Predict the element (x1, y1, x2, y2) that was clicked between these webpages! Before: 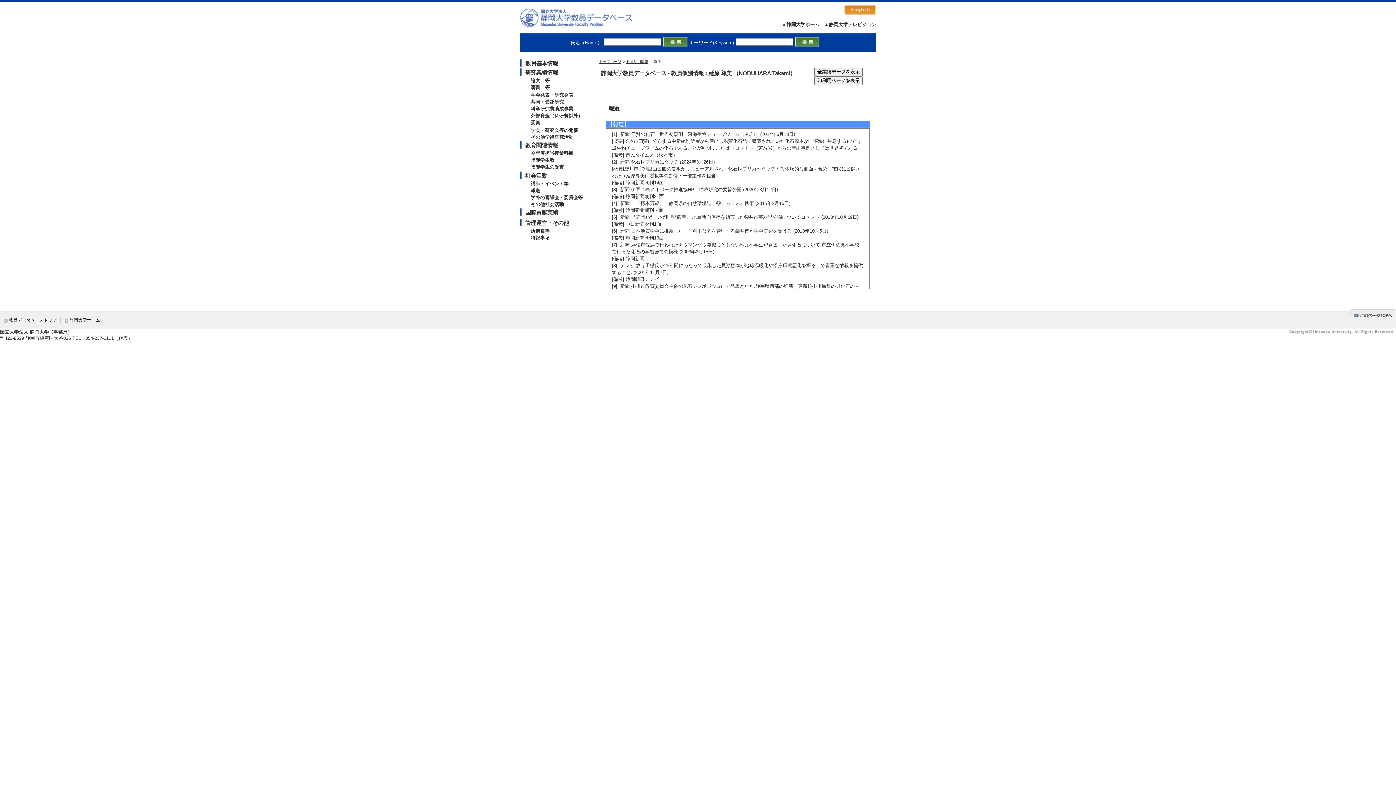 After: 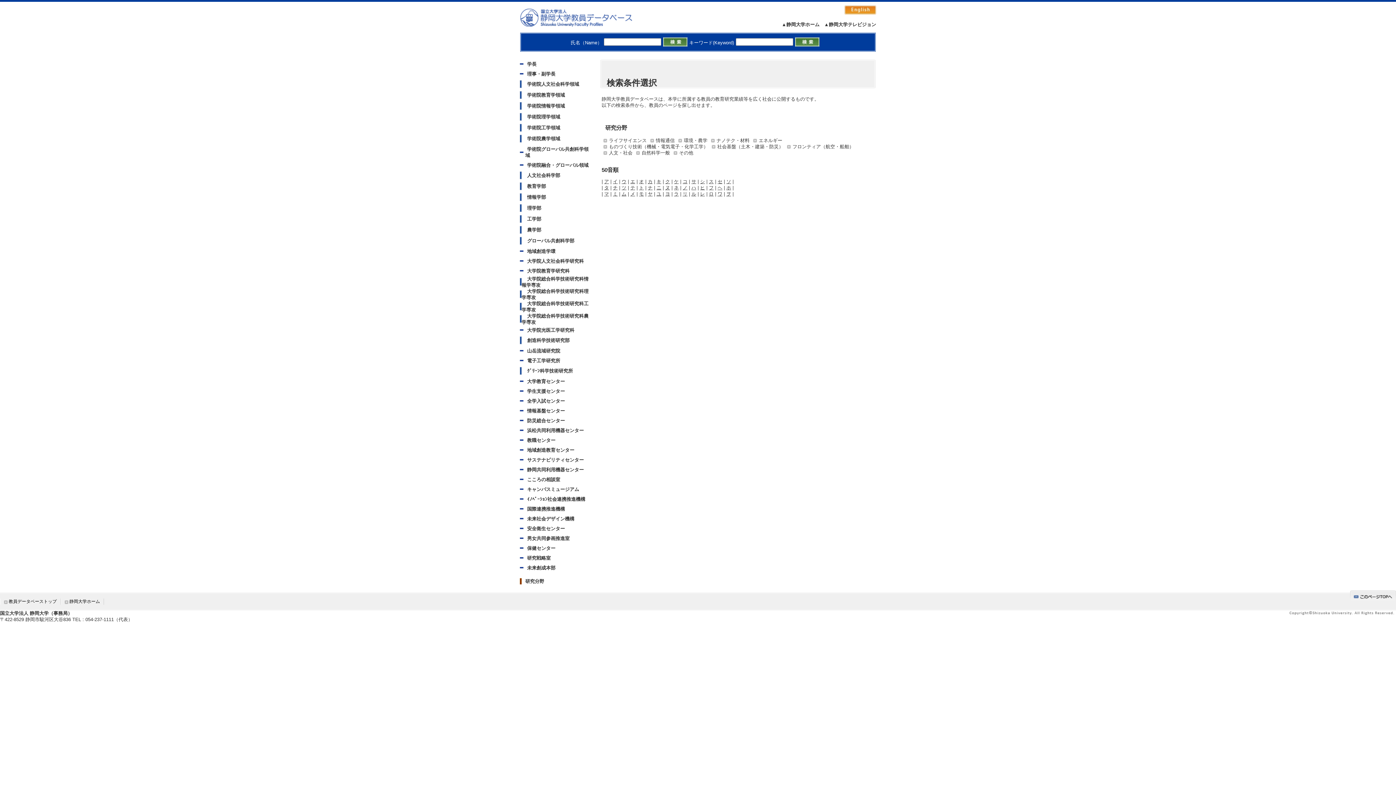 Action: bbox: (599, 59, 621, 63) label: トップページ